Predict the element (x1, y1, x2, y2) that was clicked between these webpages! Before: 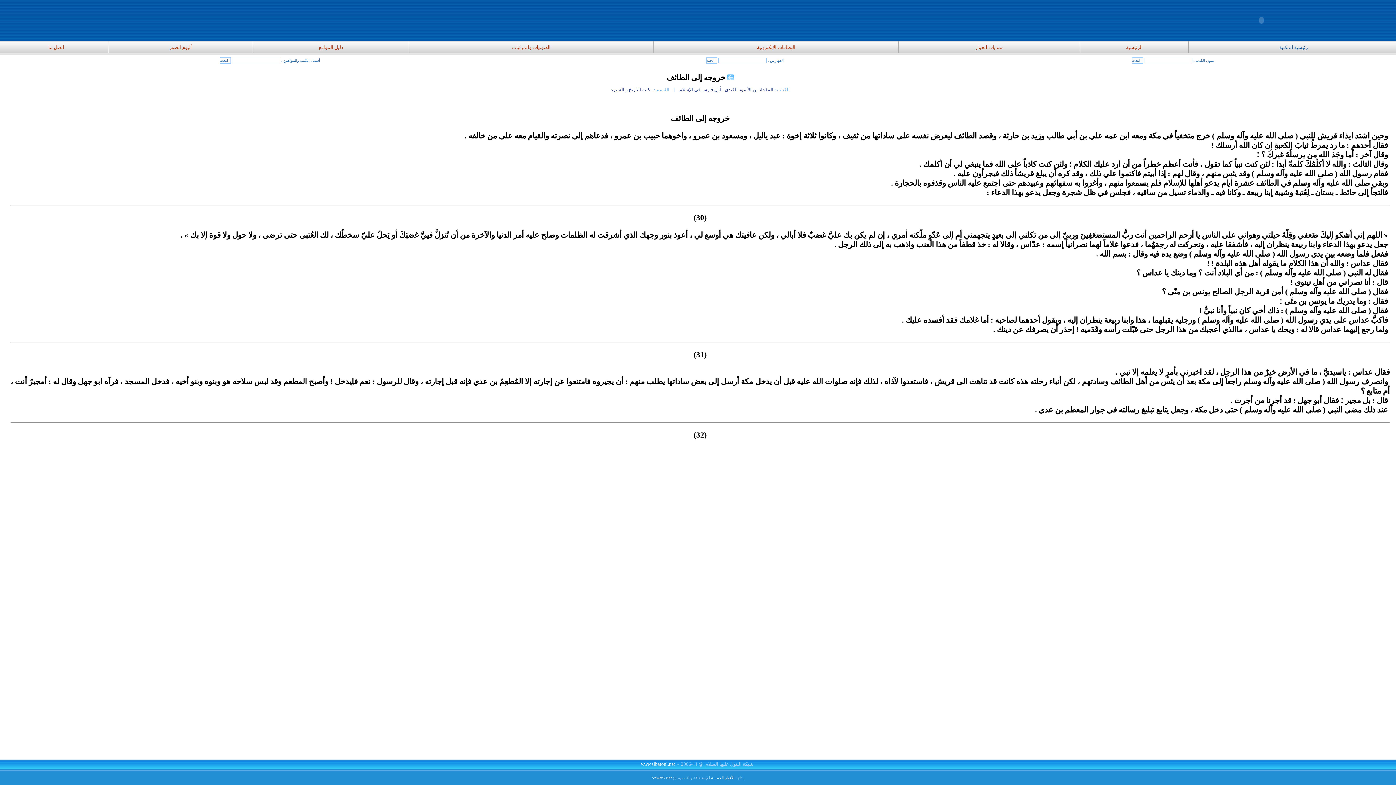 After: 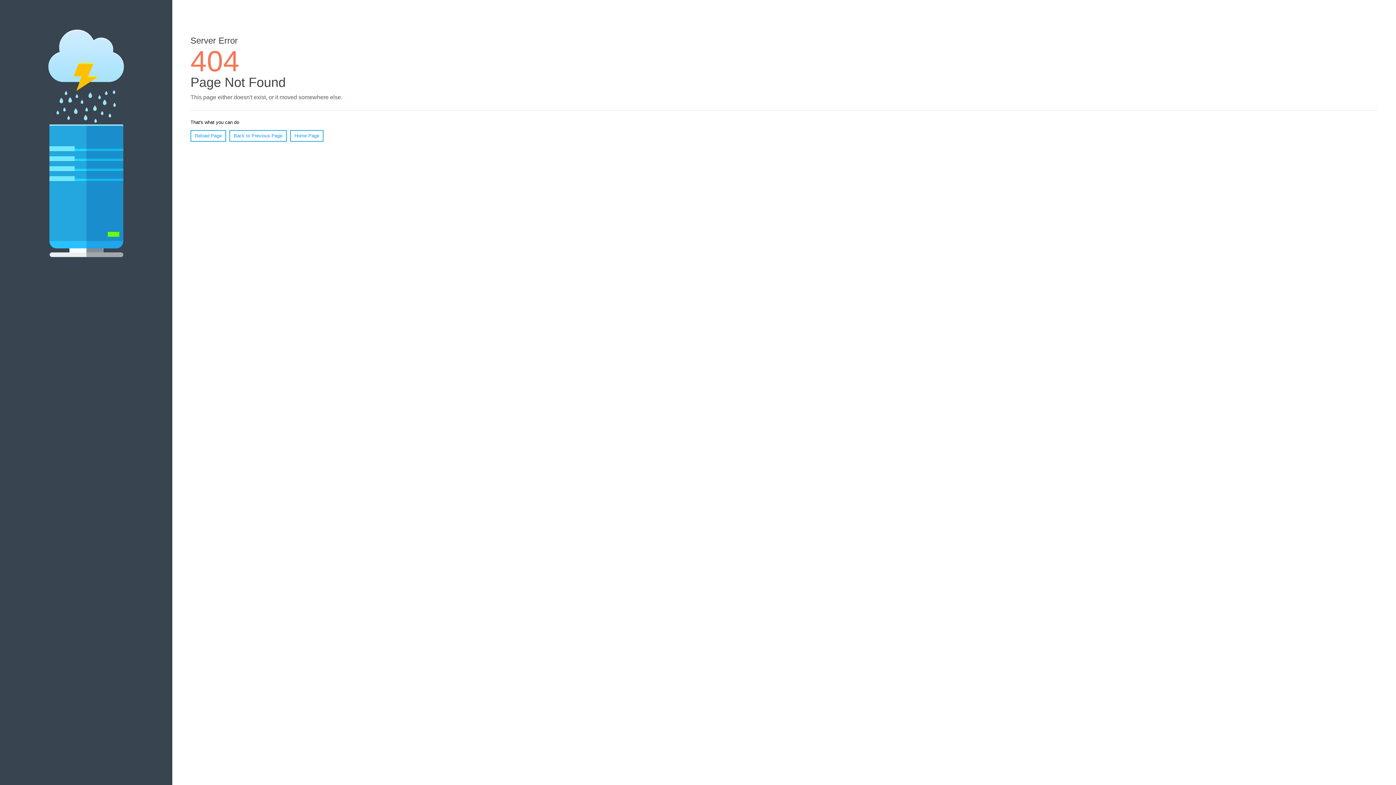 Action: label: اتصل بنا bbox: (48, 44, 64, 50)